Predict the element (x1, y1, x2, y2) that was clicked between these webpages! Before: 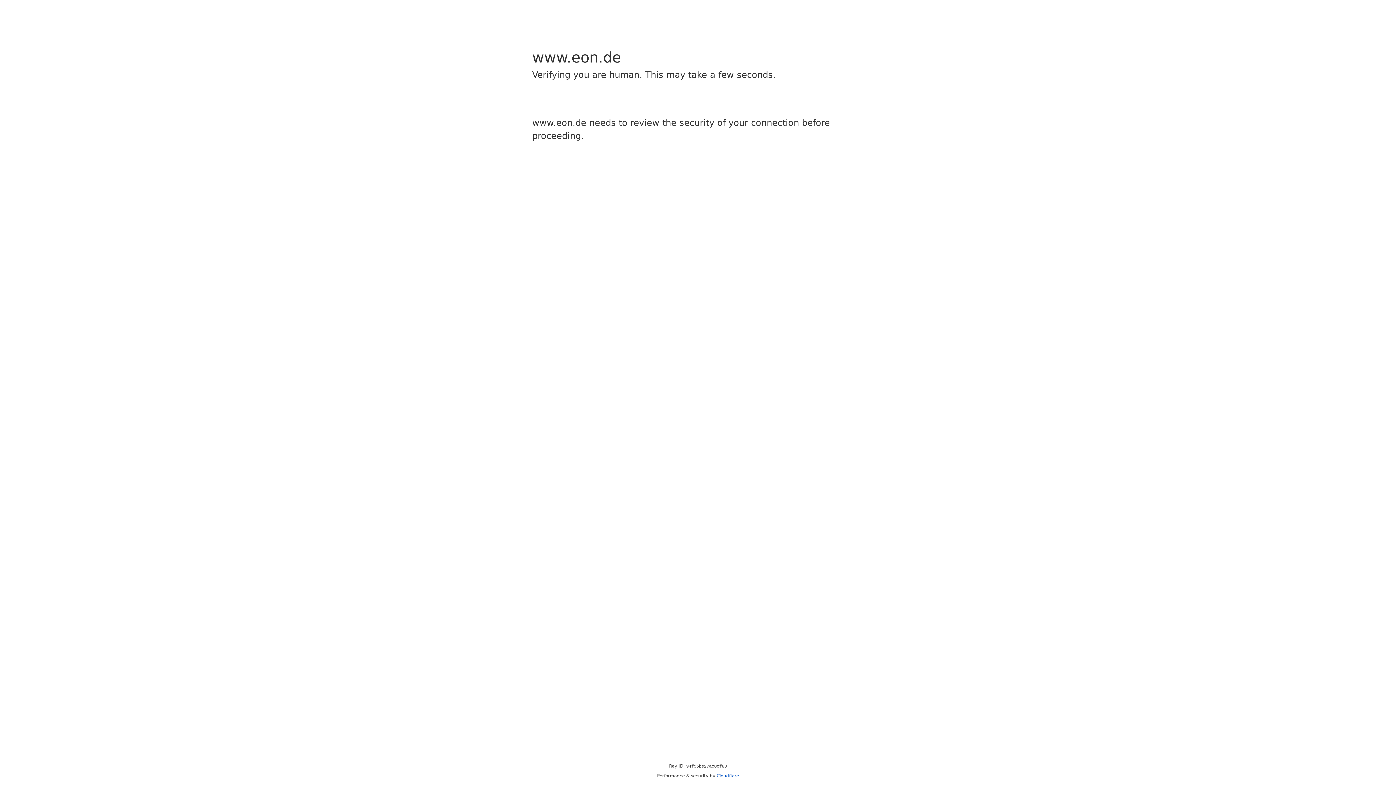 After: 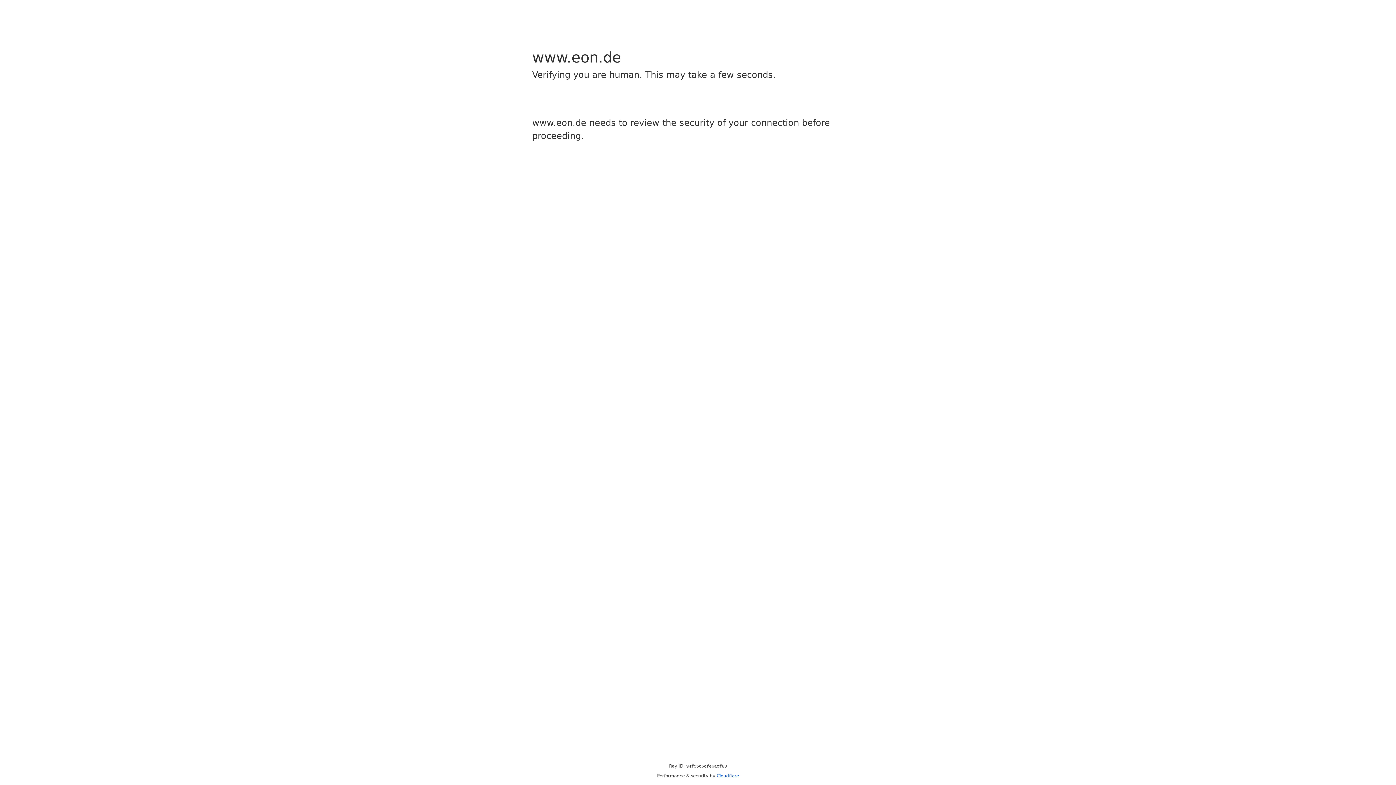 Action: label: Cloudflare bbox: (716, 773, 739, 778)